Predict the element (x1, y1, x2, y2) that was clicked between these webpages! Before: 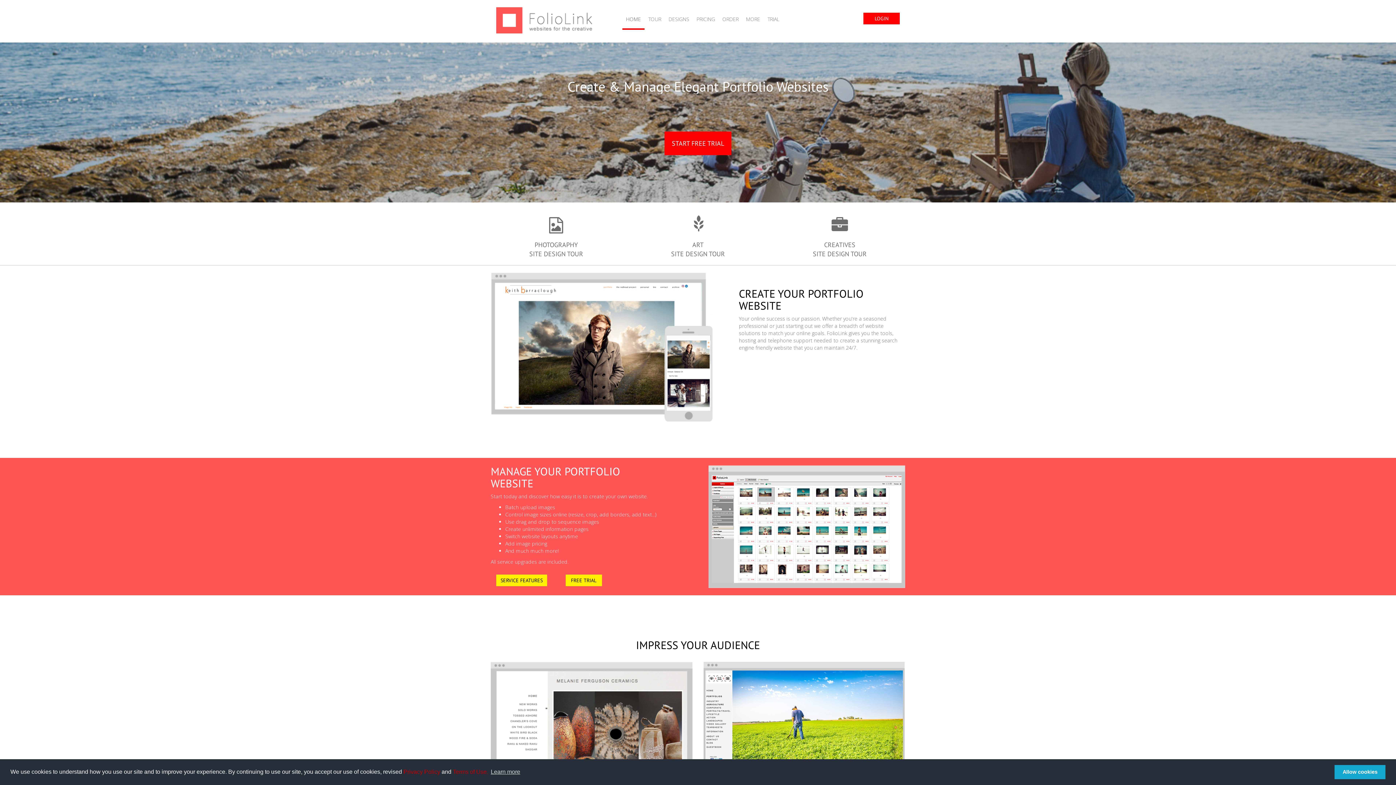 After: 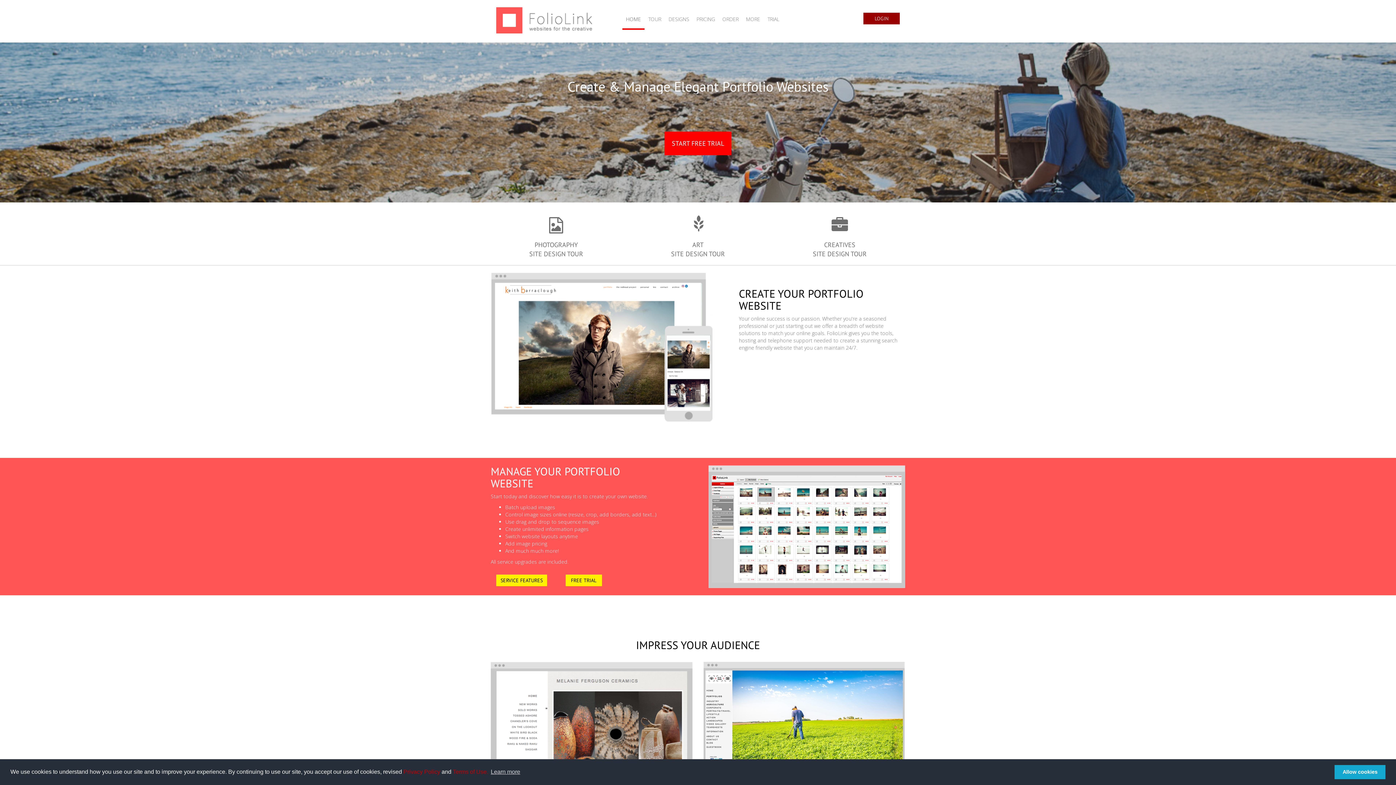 Action: bbox: (863, 12, 900, 24) label: LOGIN